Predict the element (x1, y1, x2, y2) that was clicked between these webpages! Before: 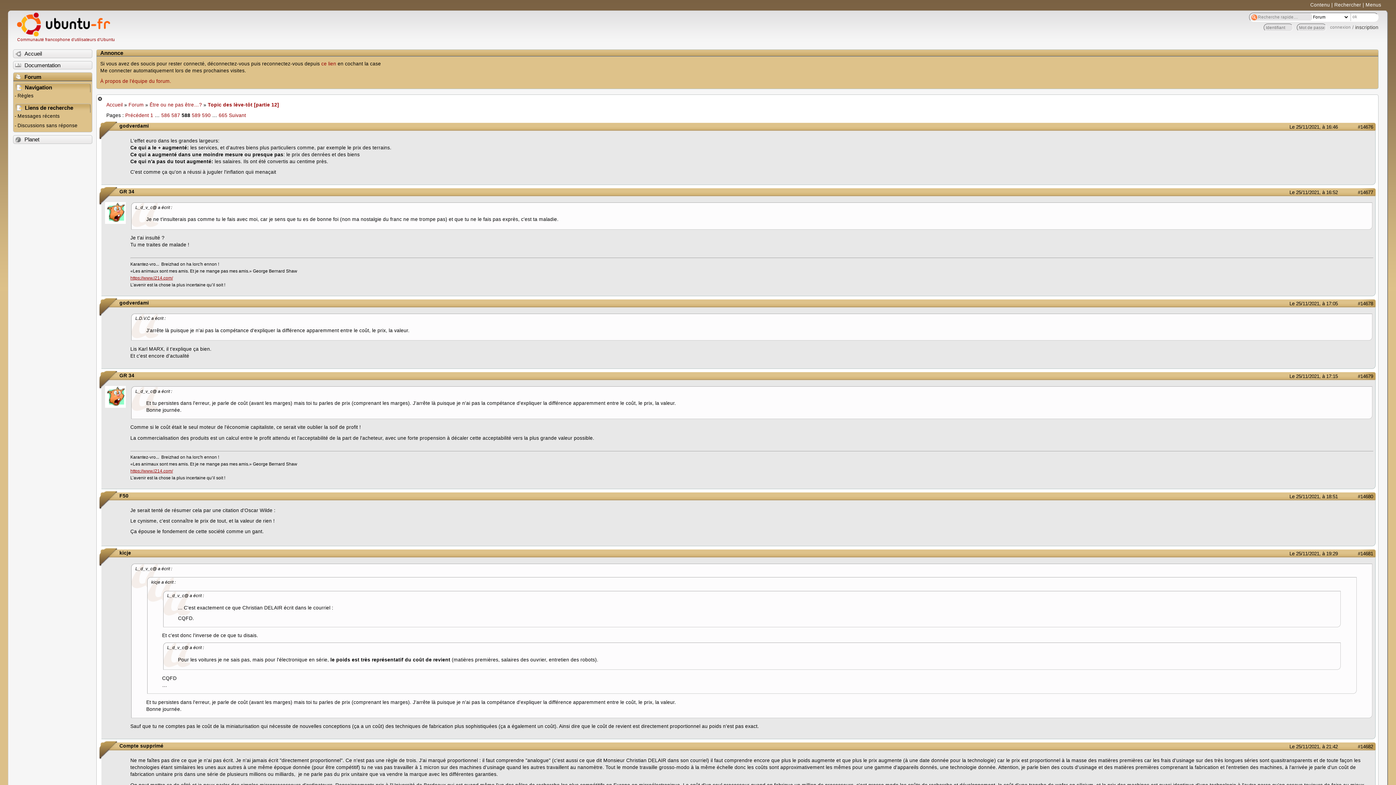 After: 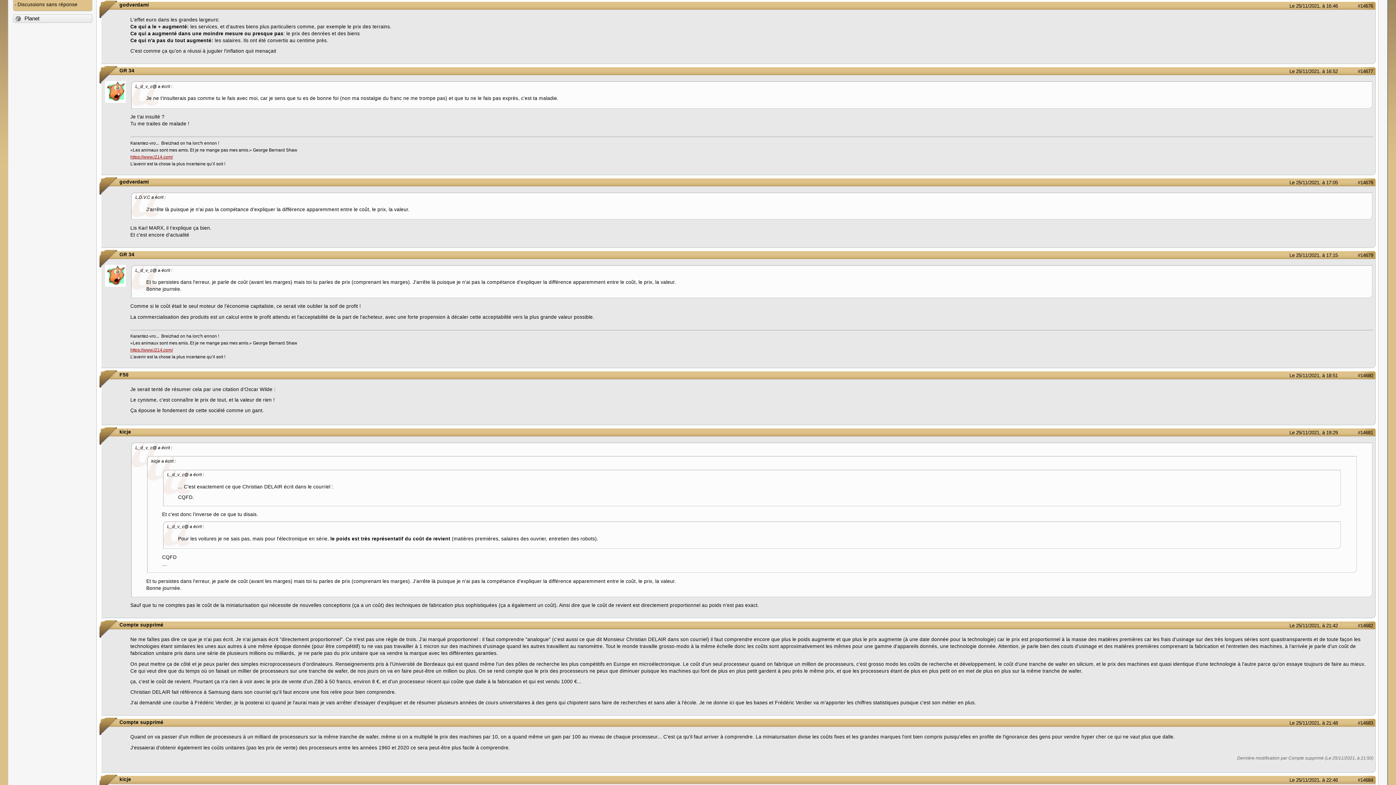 Action: label: Le 25/11/2021, à 16:46 bbox: (1269, 123, 1338, 130)